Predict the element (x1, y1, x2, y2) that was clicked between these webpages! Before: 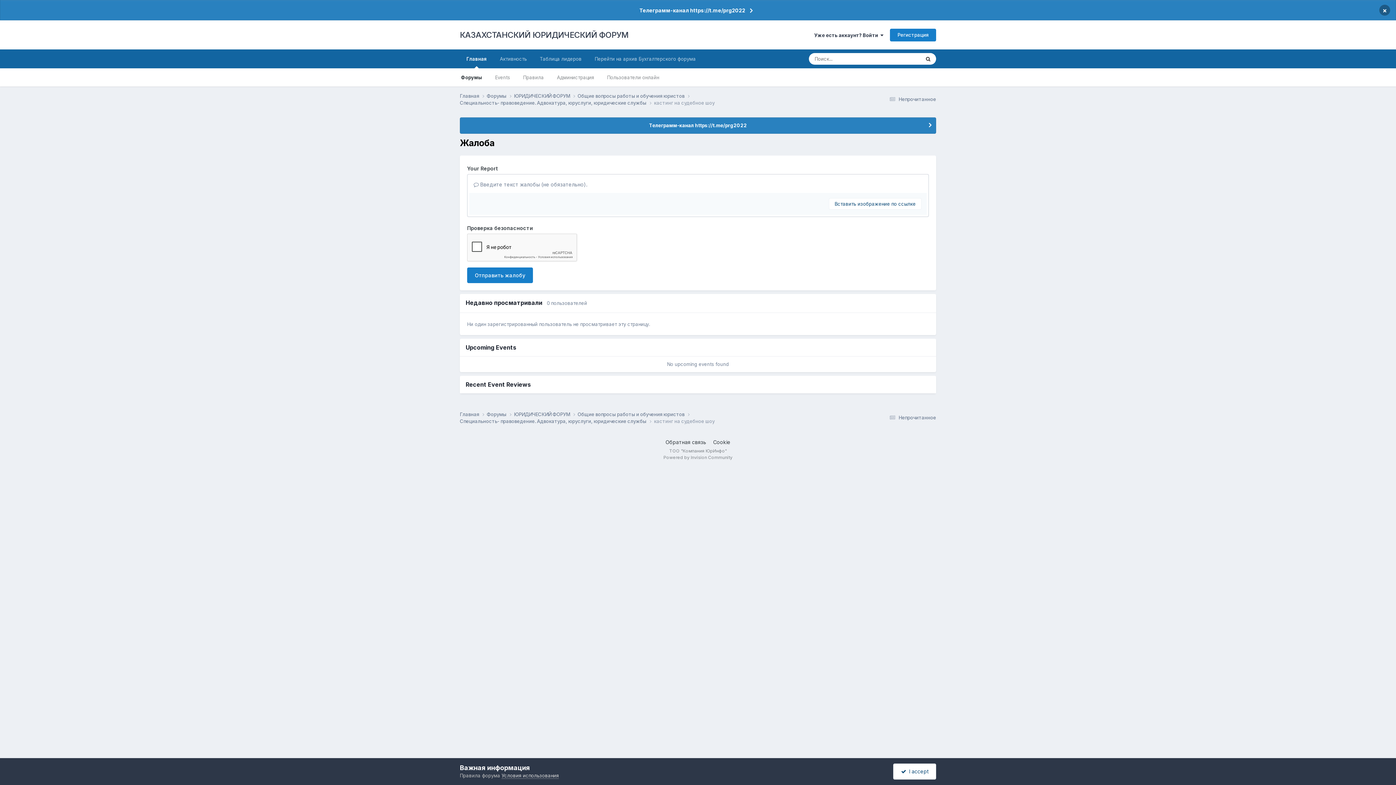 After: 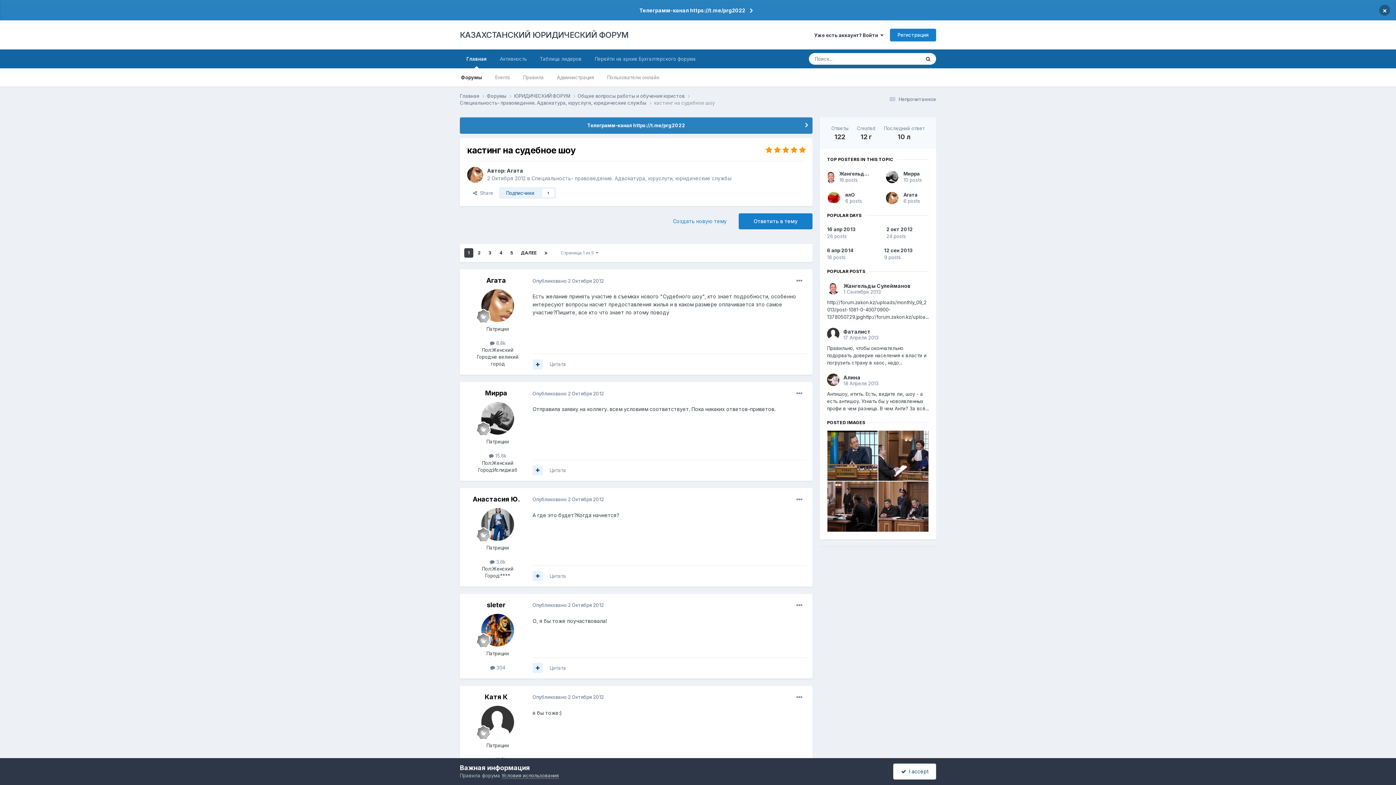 Action: bbox: (654, 418, 714, 424) label: кастинг на судебное шоу